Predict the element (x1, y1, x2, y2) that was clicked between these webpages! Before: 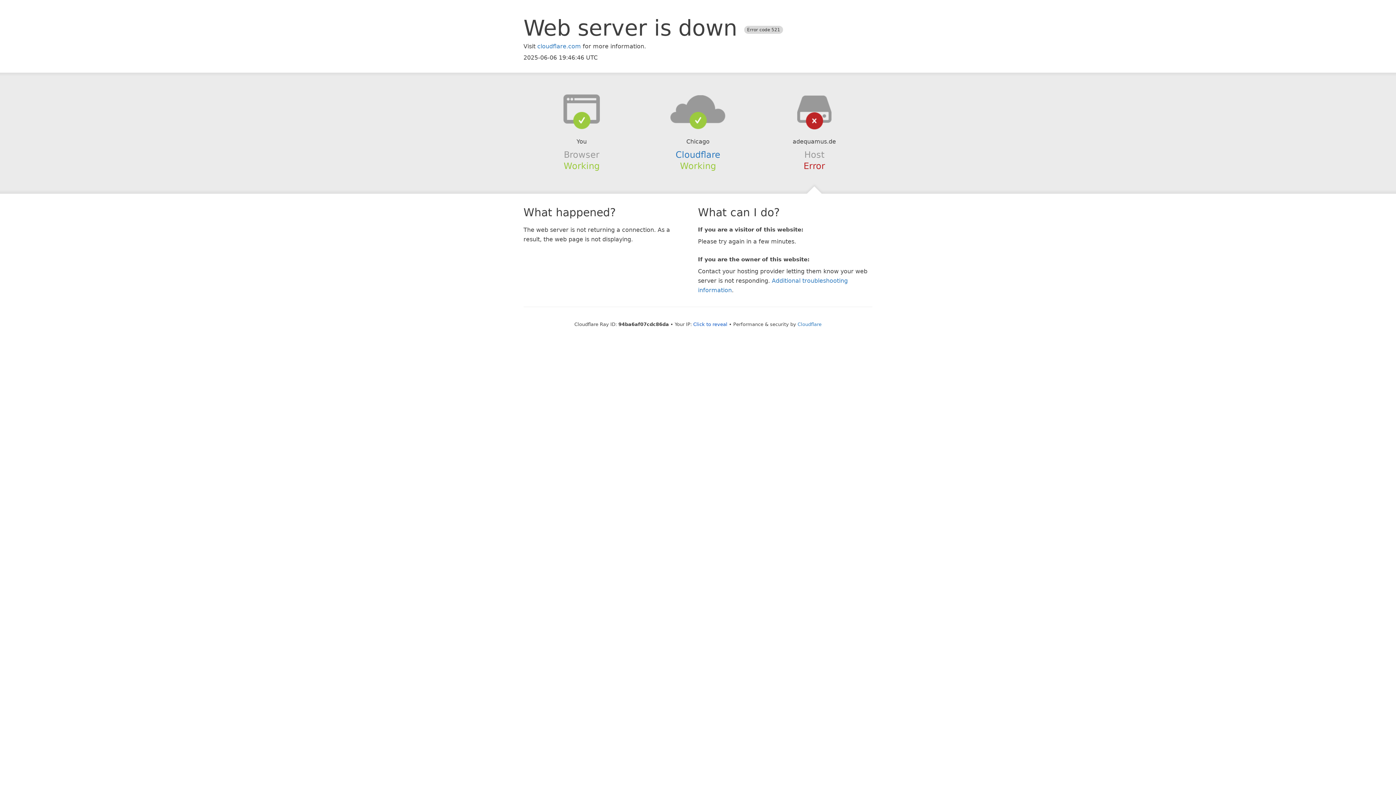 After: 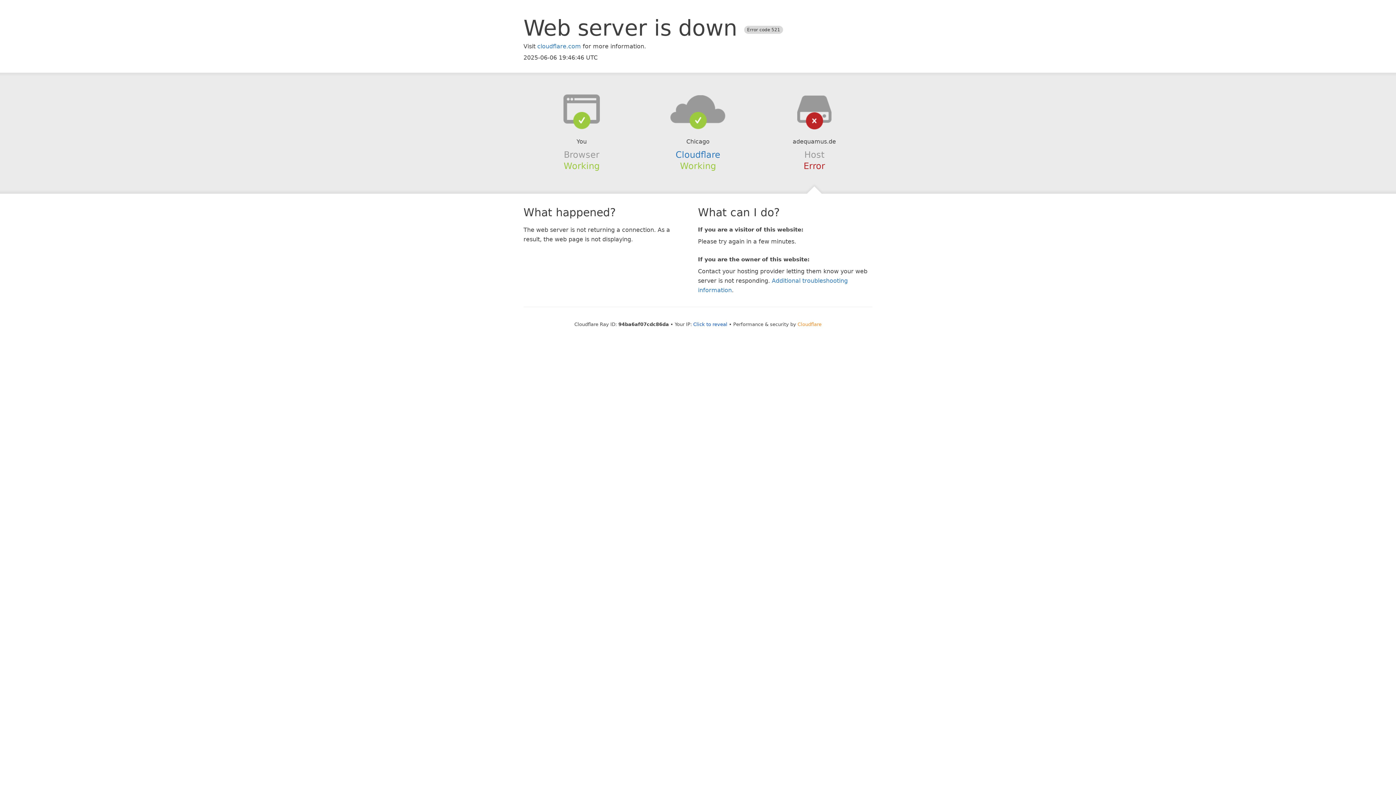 Action: label: Cloudflare bbox: (797, 321, 821, 327)